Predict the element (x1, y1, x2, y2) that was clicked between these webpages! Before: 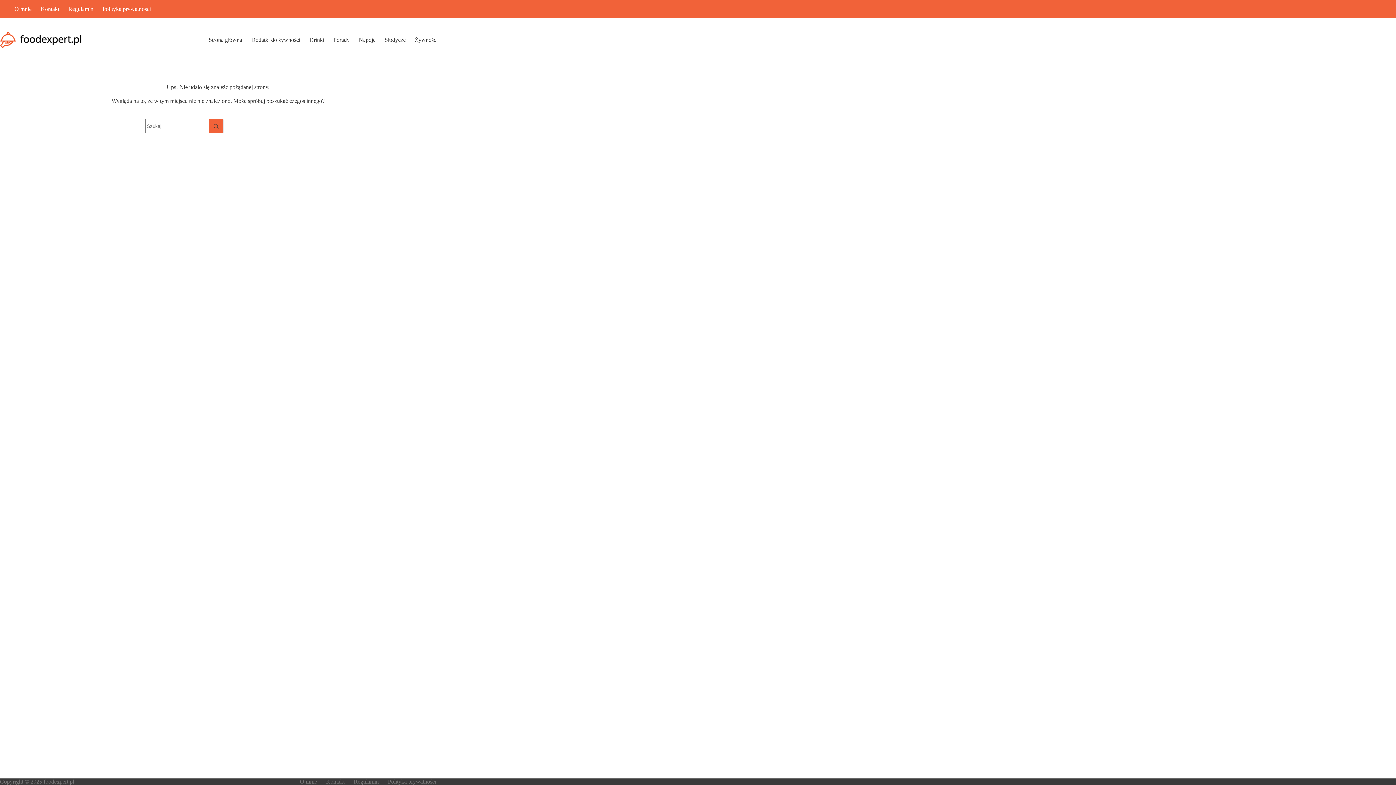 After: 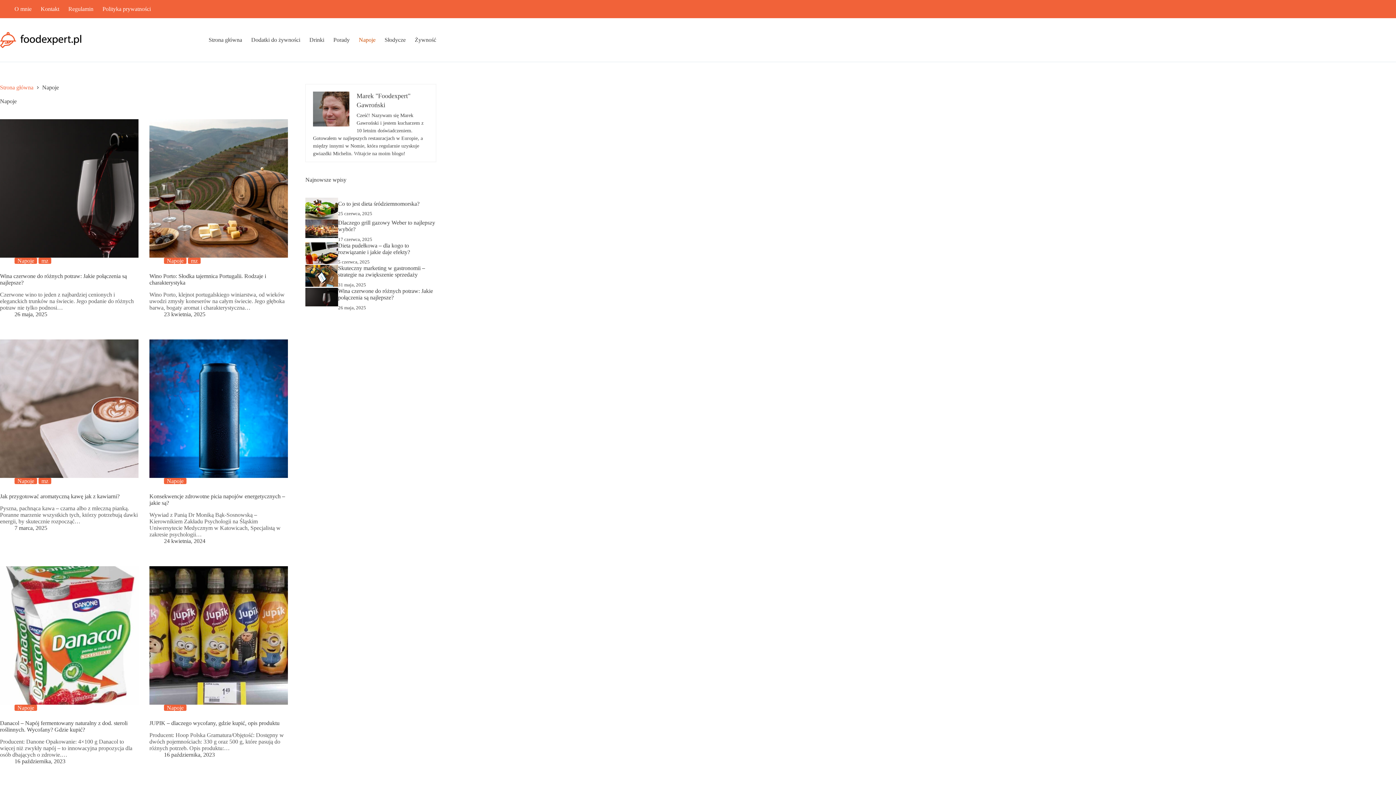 Action: bbox: (354, 18, 380, 61) label: Napoje